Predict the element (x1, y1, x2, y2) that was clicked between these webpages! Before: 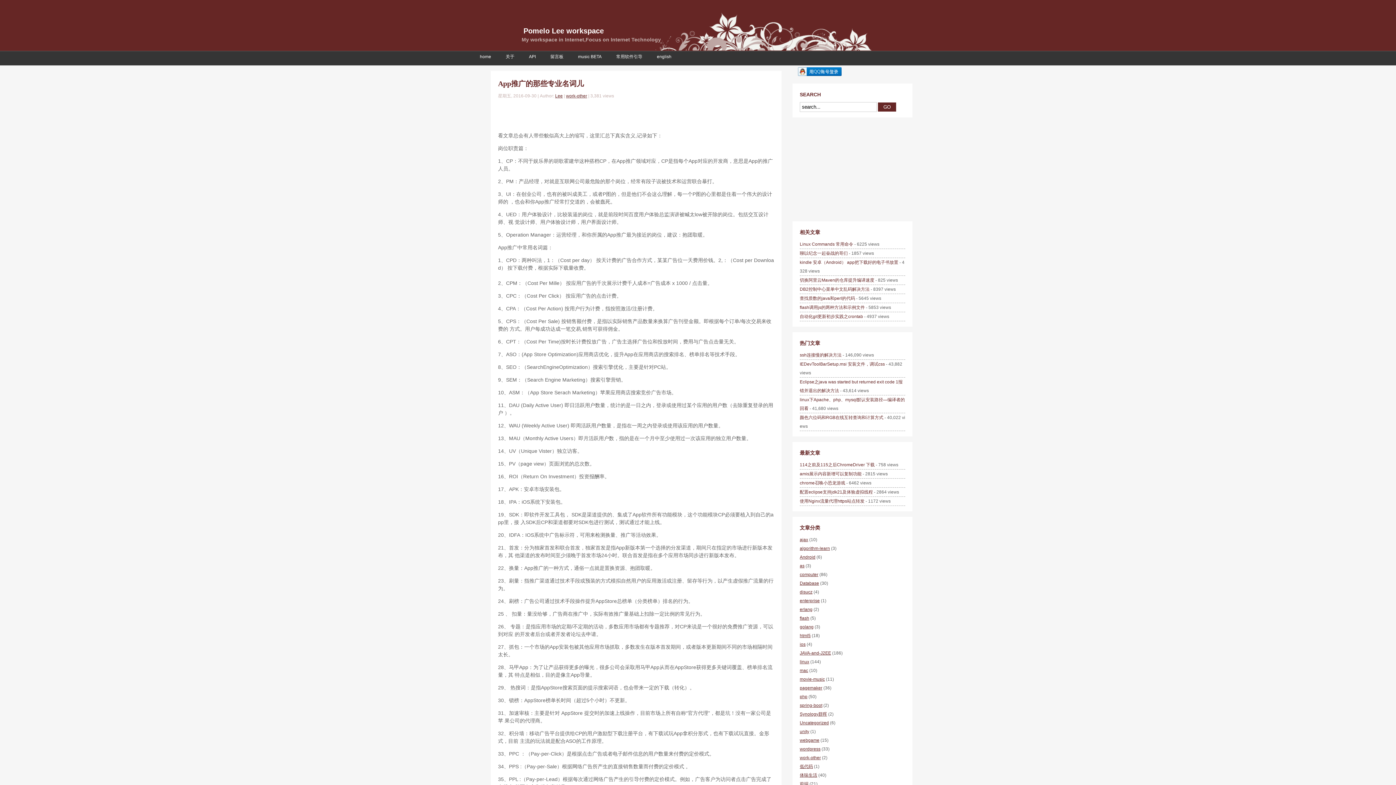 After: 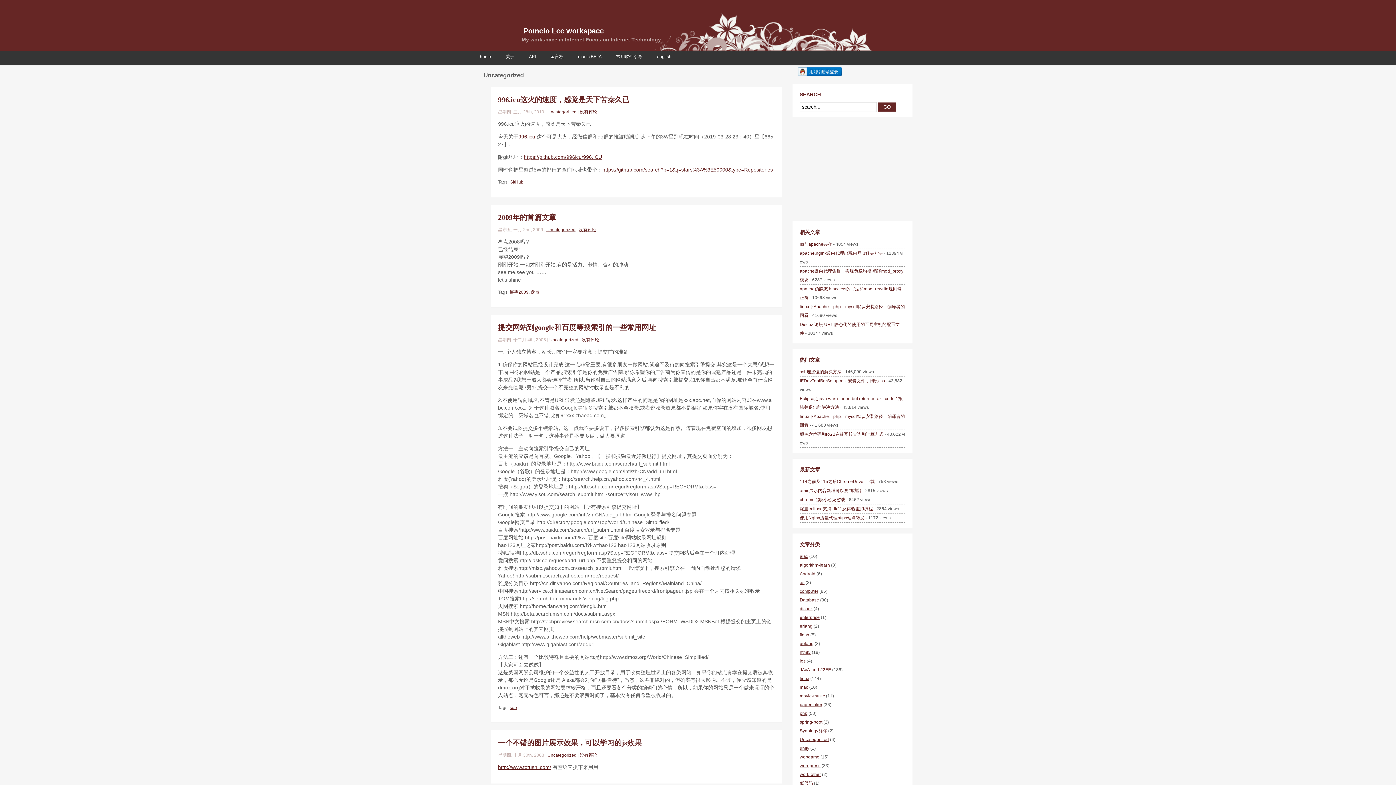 Action: bbox: (800, 720, 829, 725) label: Uncategorized